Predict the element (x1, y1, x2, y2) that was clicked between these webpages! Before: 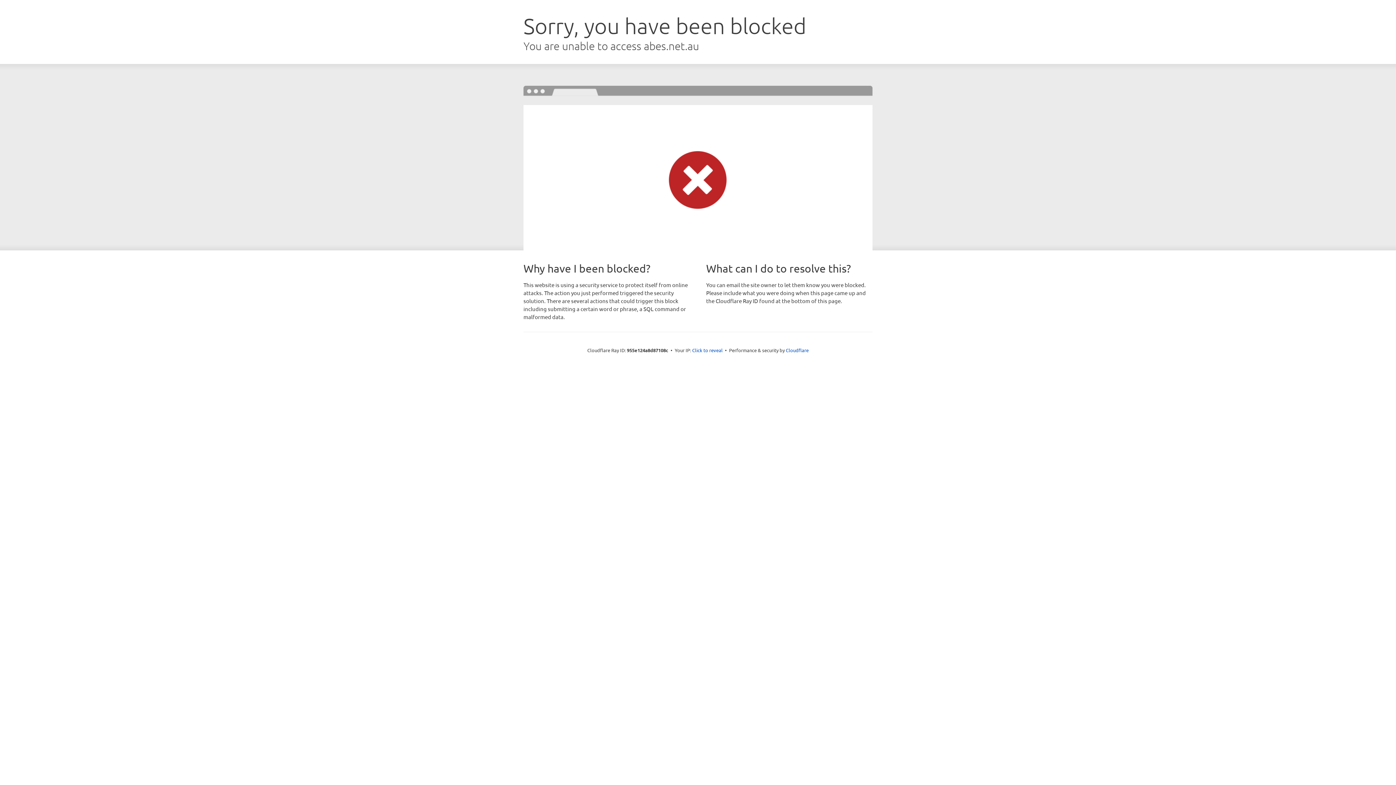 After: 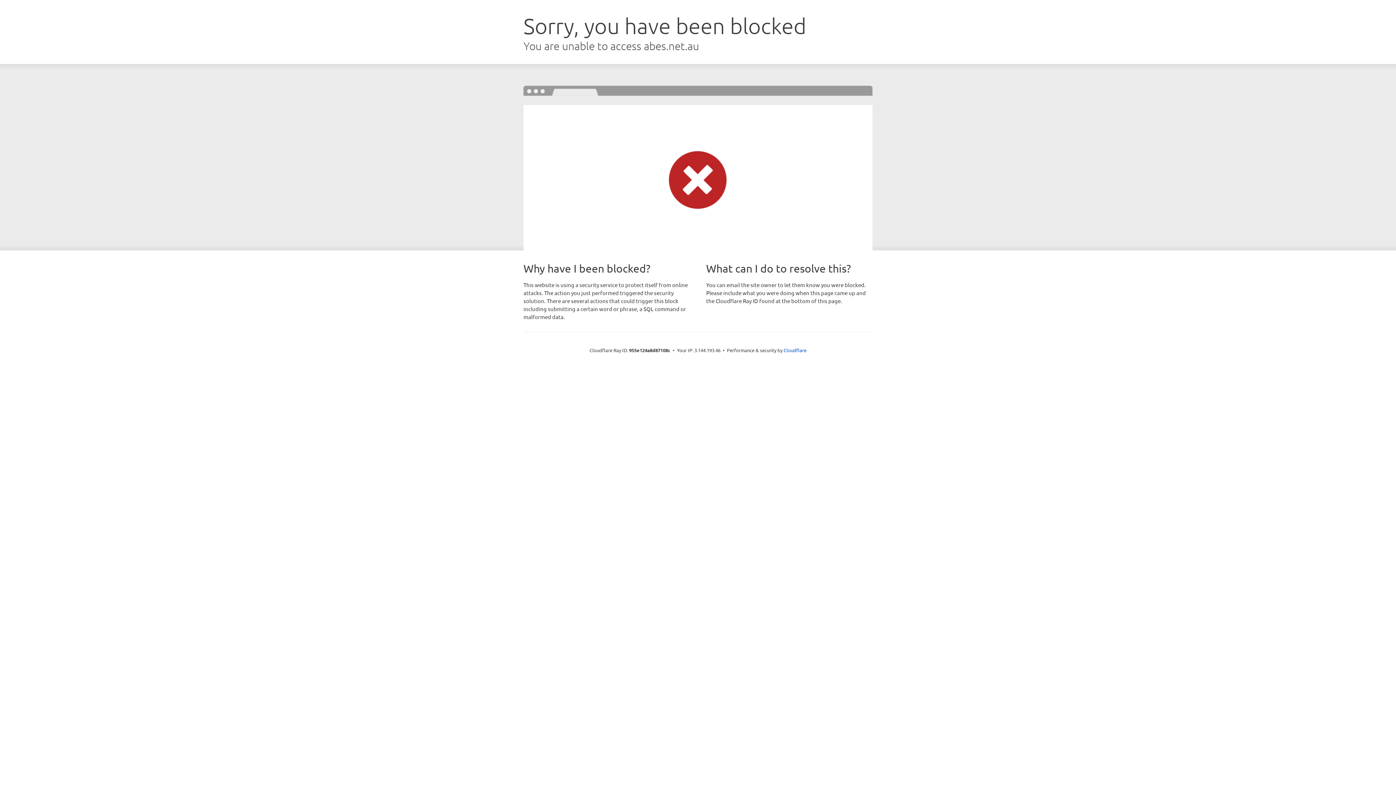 Action: label: Click to reveal bbox: (692, 346, 722, 353)